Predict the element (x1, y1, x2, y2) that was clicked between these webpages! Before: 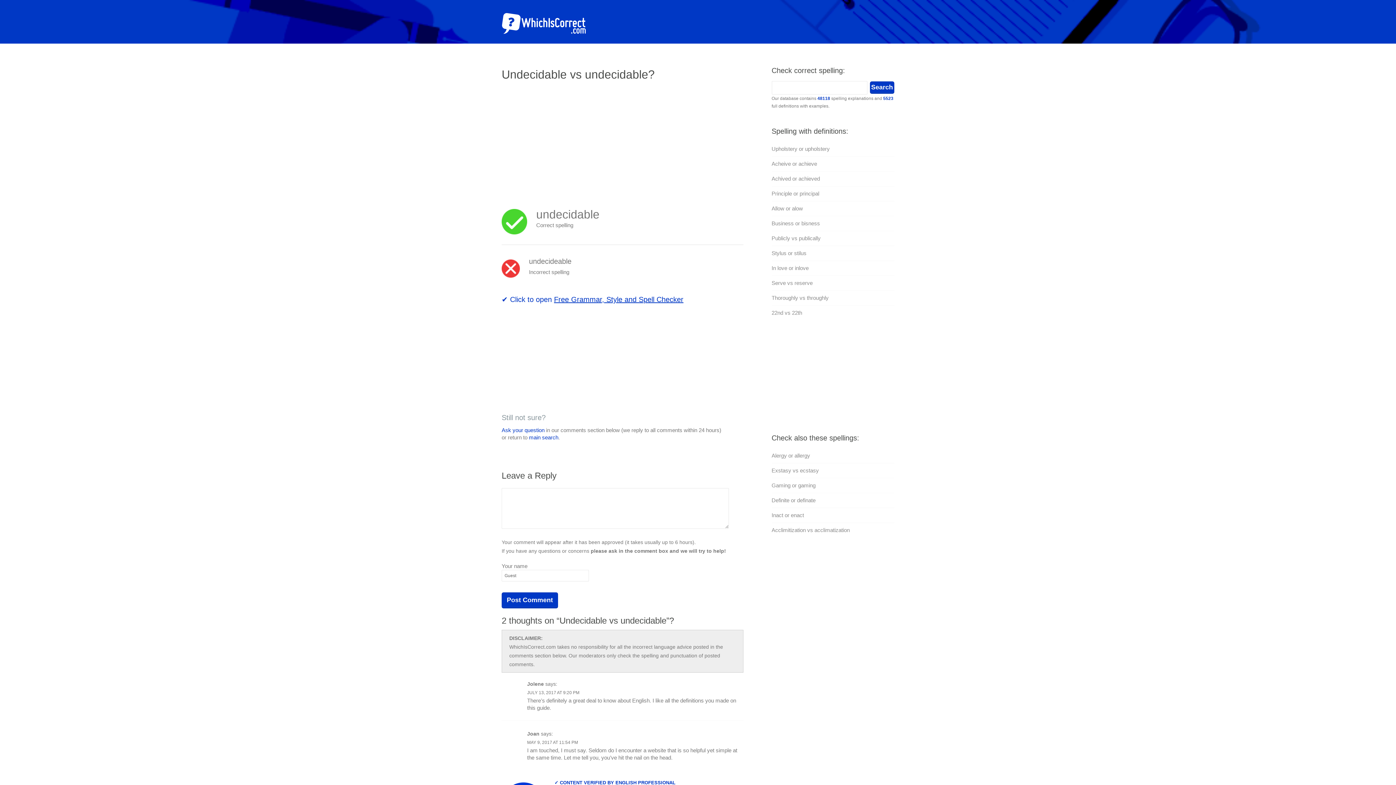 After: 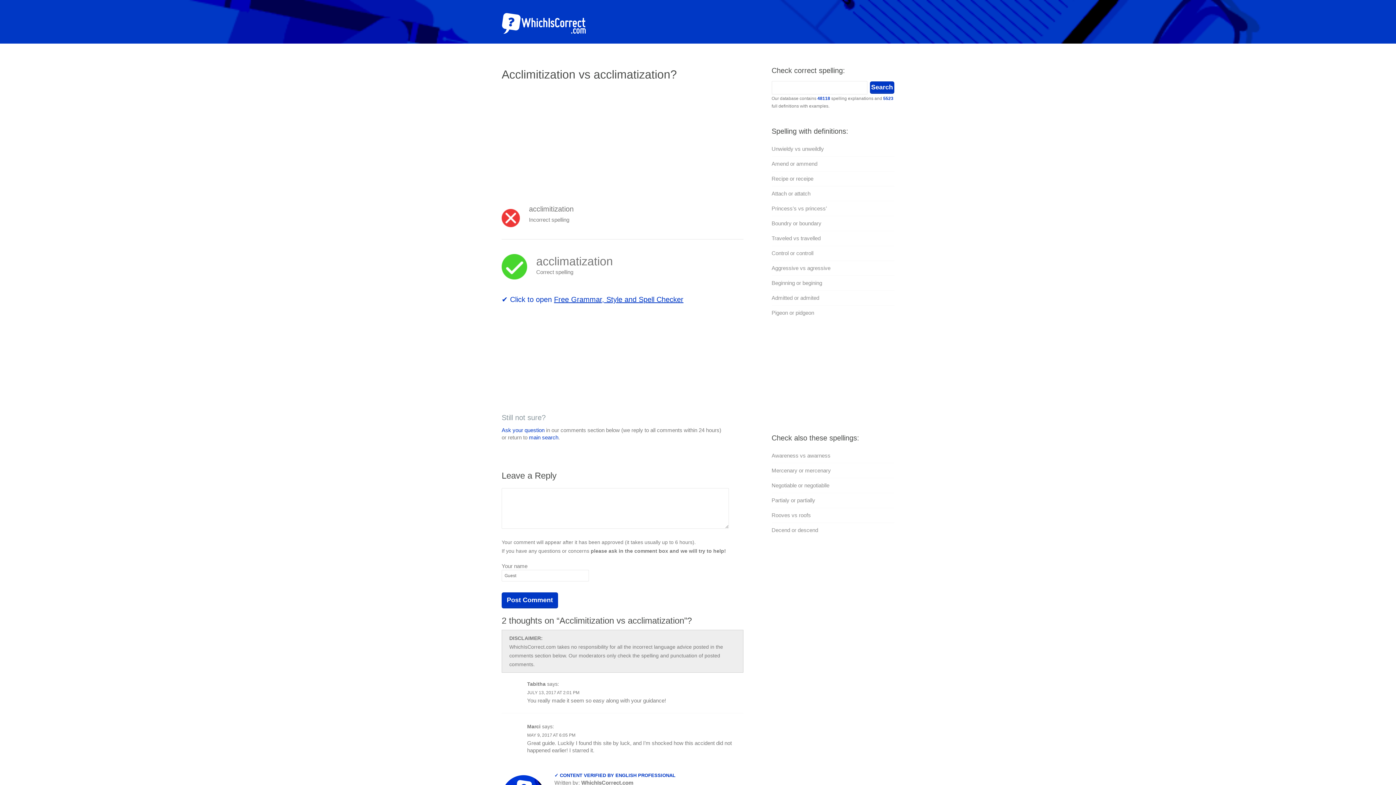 Action: label: Acclimitization vs acclimatization bbox: (771, 527, 850, 533)